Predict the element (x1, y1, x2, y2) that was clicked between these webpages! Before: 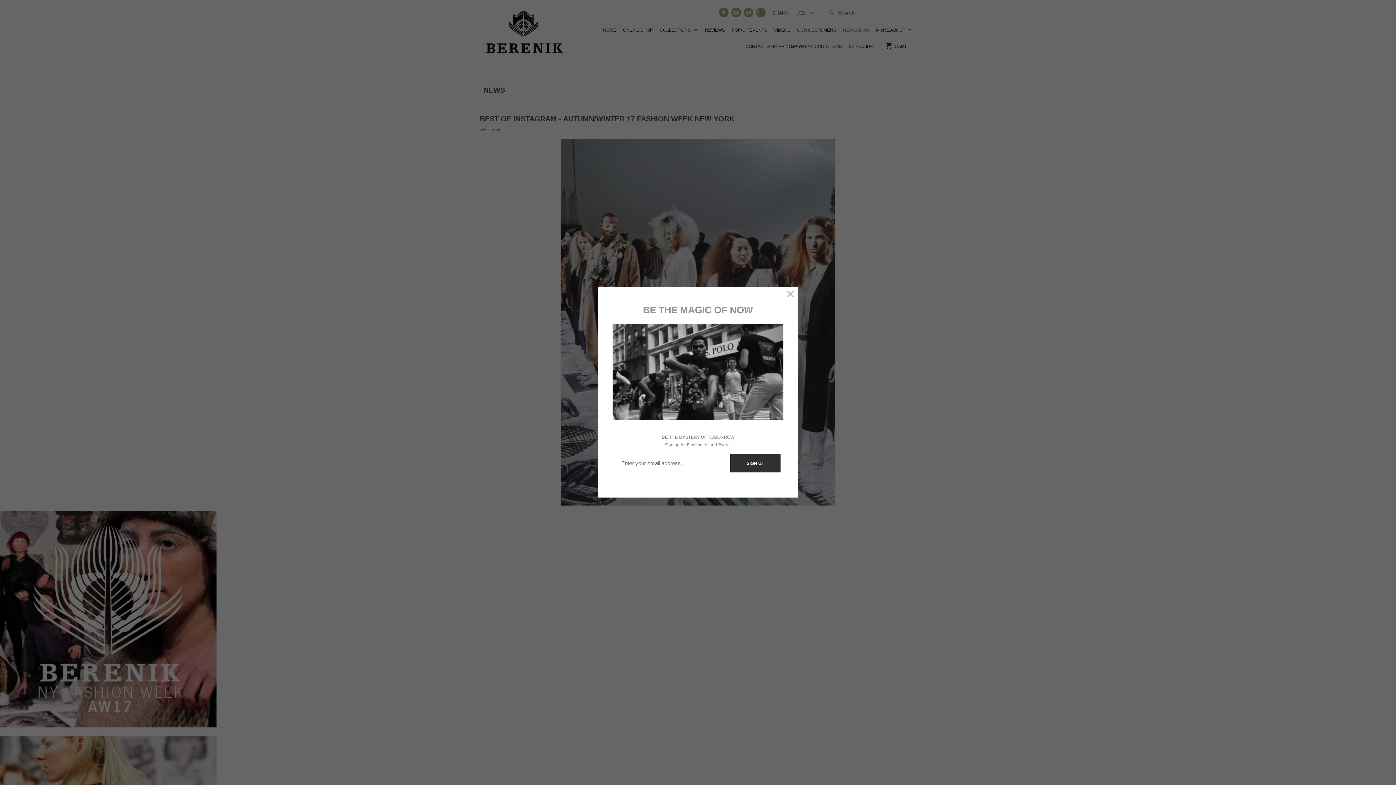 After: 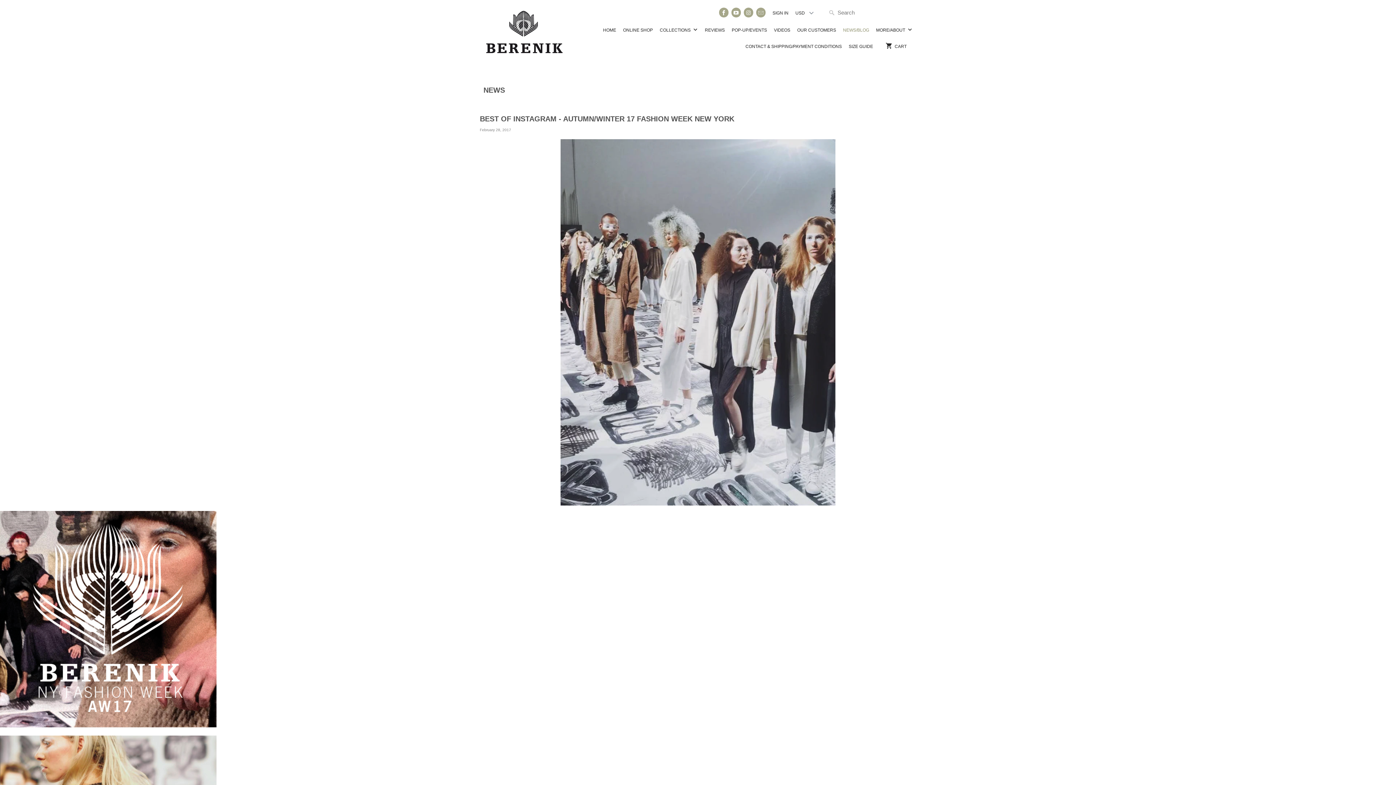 Action: bbox: (784, 288, 797, 301)